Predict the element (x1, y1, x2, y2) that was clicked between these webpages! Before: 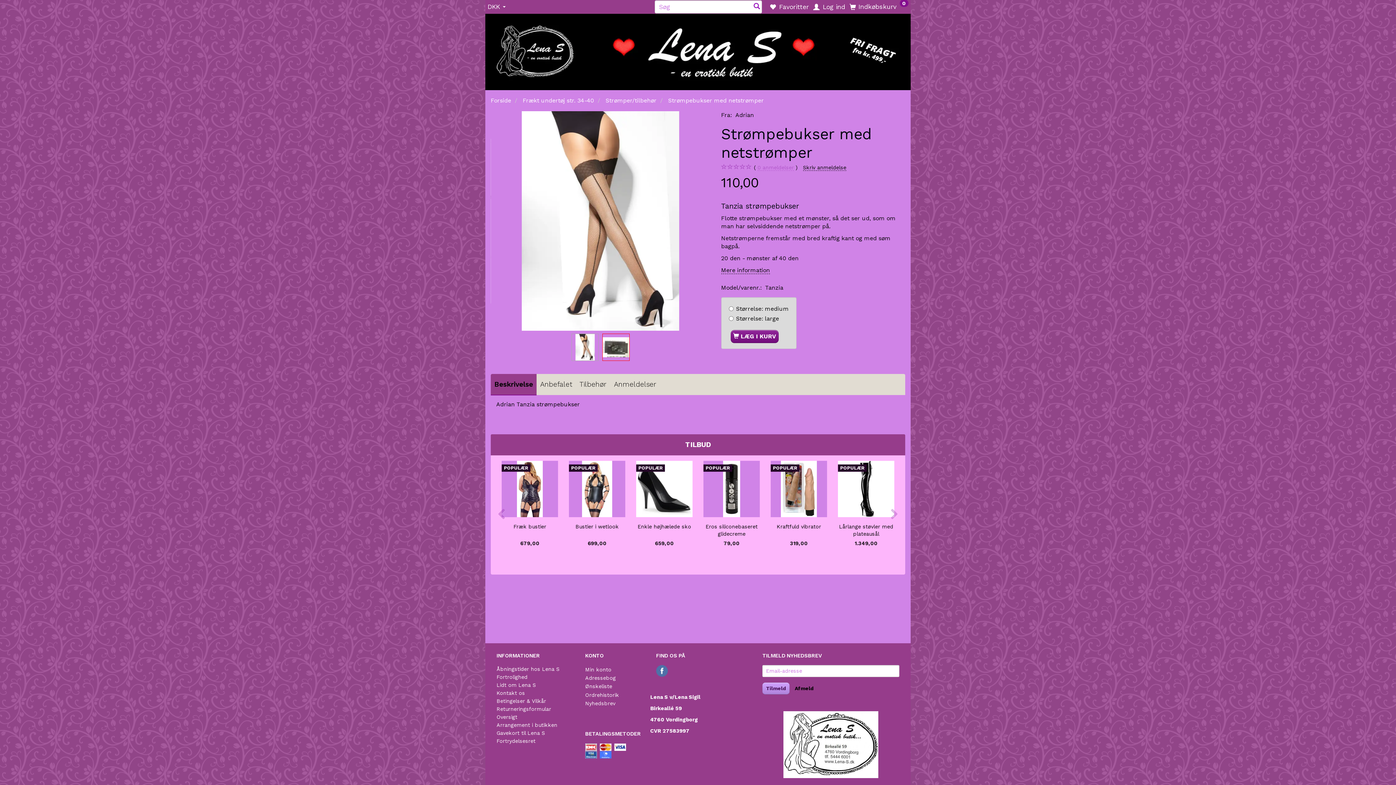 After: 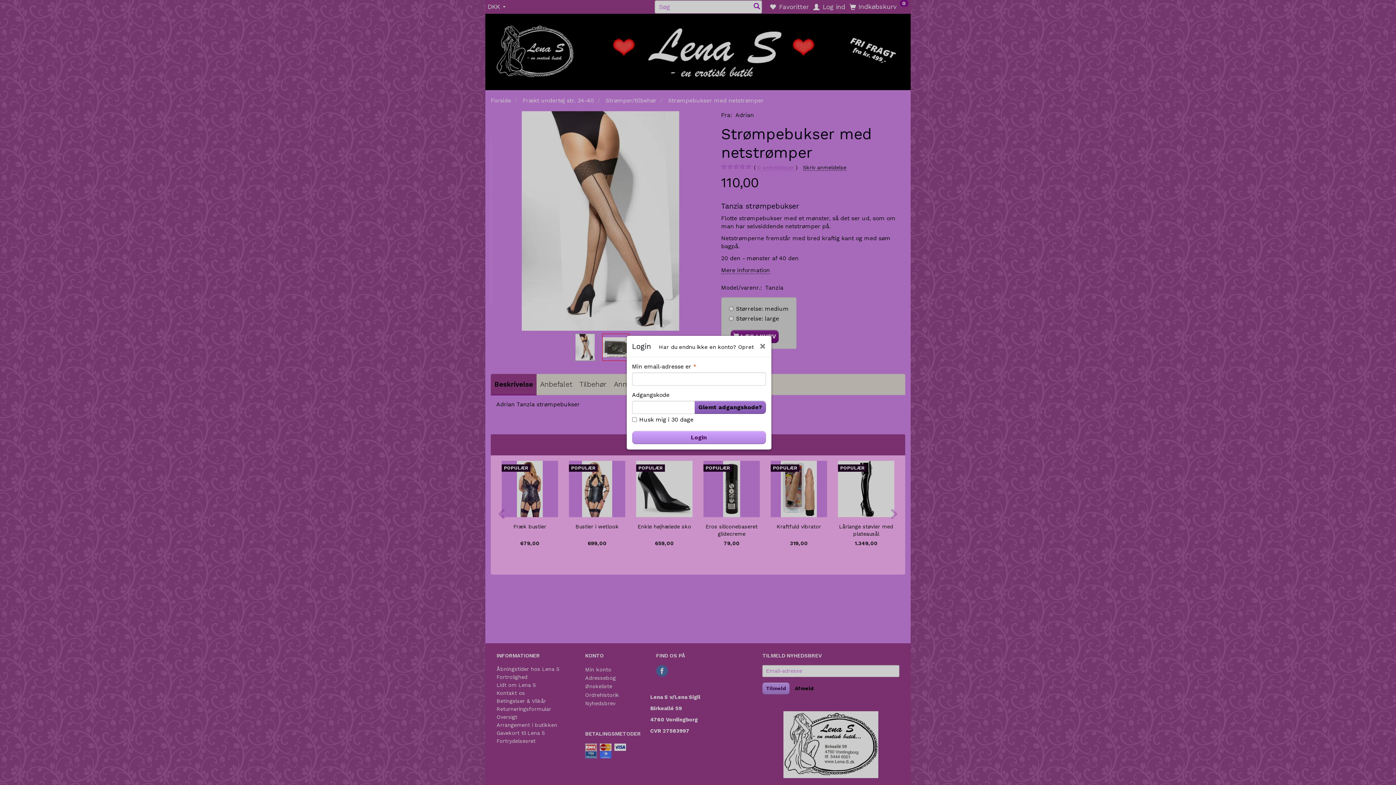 Action: label:  Log ind bbox: (811, 0, 847, 12)